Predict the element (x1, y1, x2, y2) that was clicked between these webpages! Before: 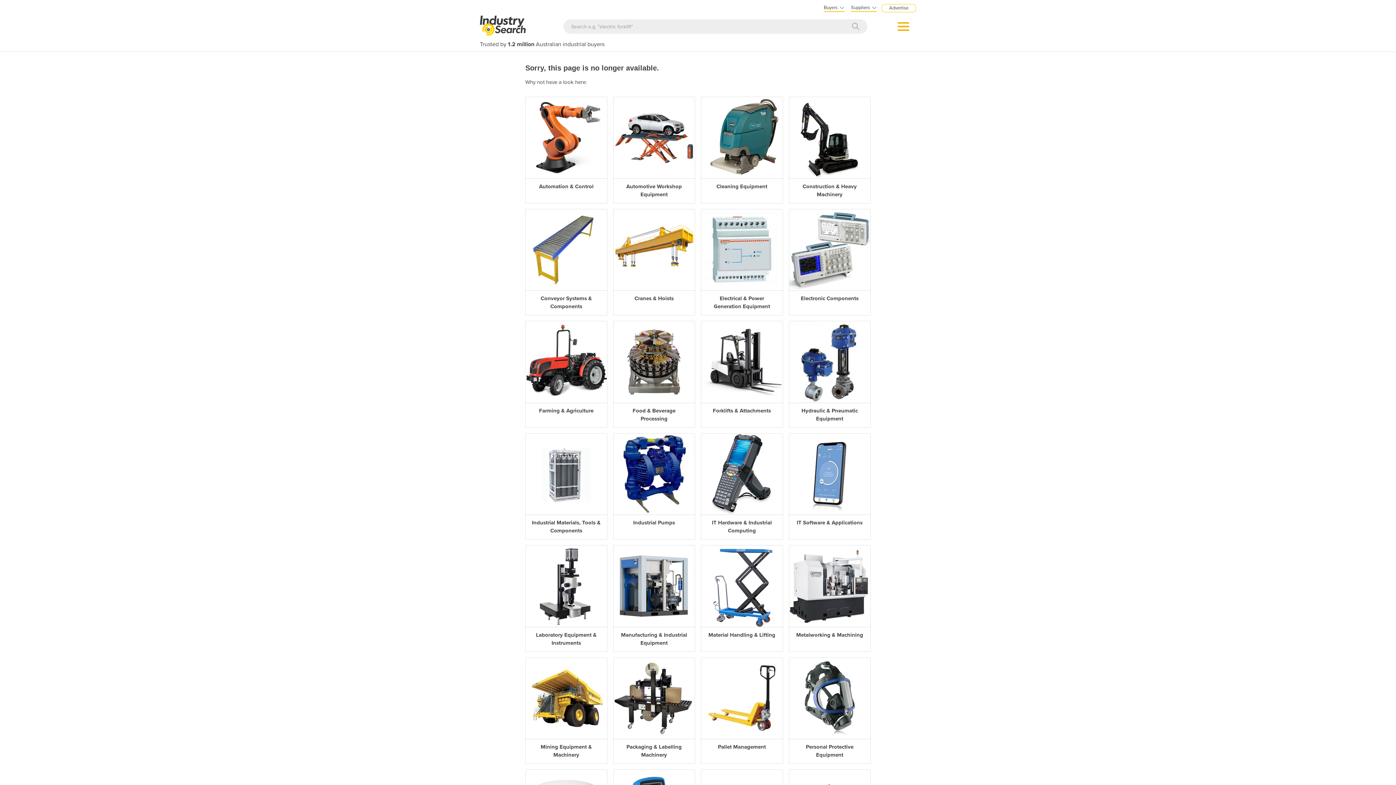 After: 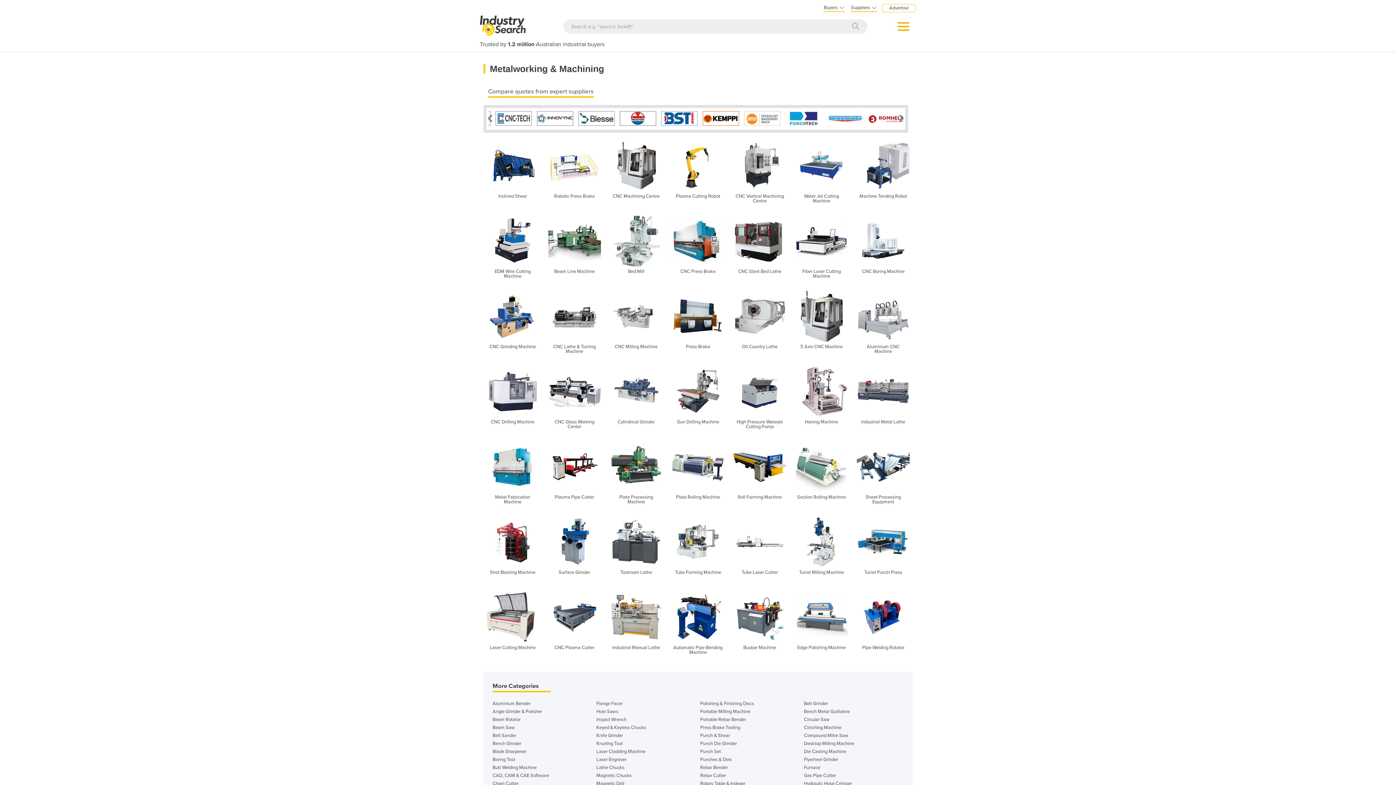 Action: bbox: (789, 545, 870, 651) label: Metalworking & Machining